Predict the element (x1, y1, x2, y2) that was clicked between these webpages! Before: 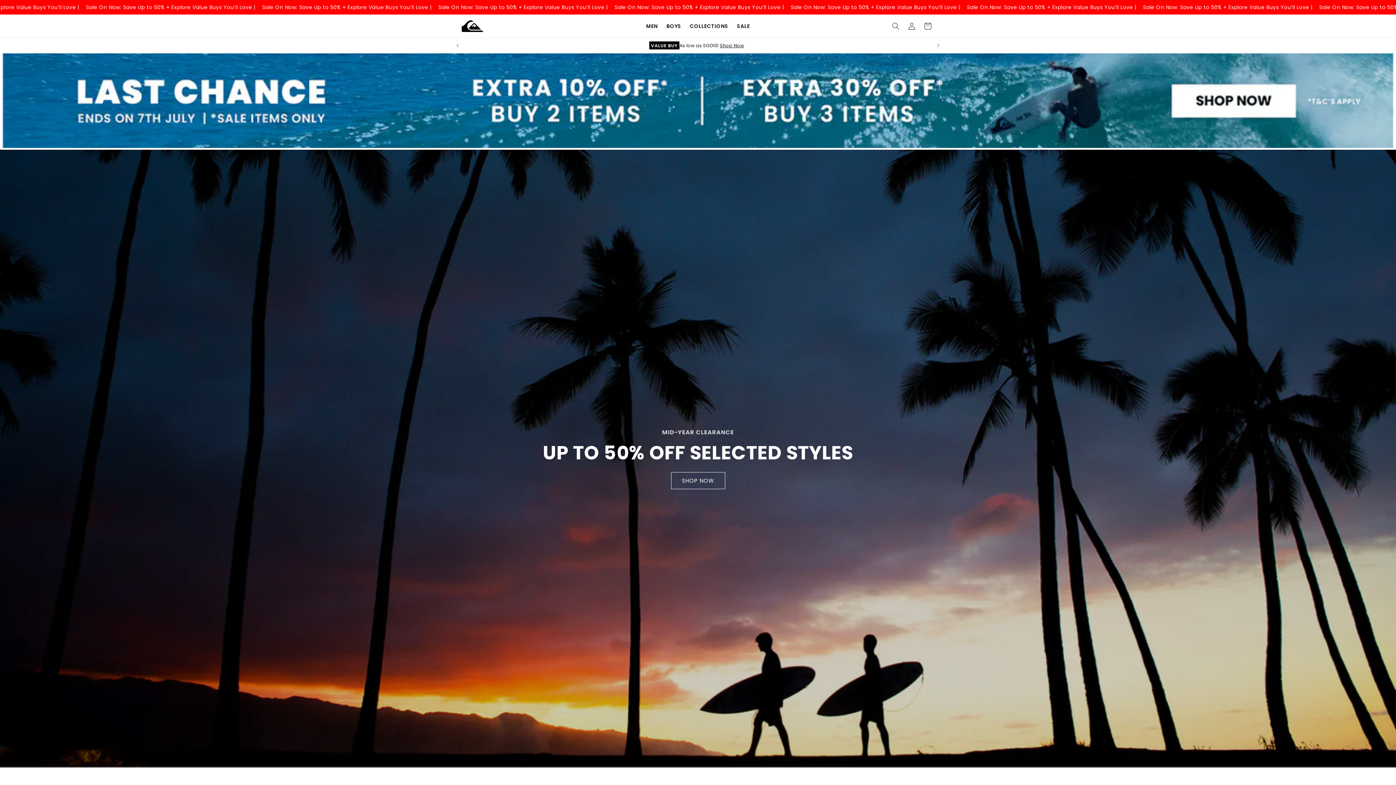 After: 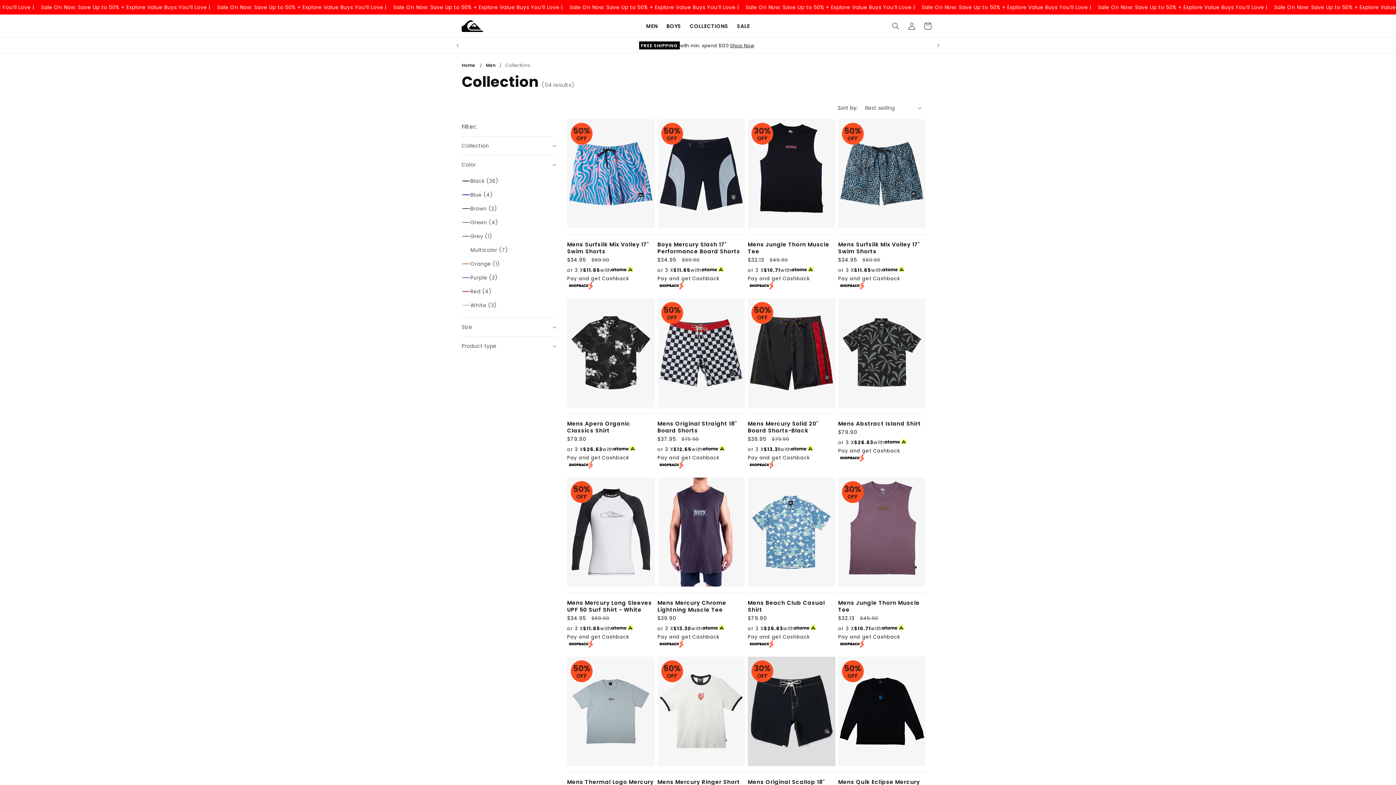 Action: bbox: (685, 18, 732, 33) label: COLLECTIONS